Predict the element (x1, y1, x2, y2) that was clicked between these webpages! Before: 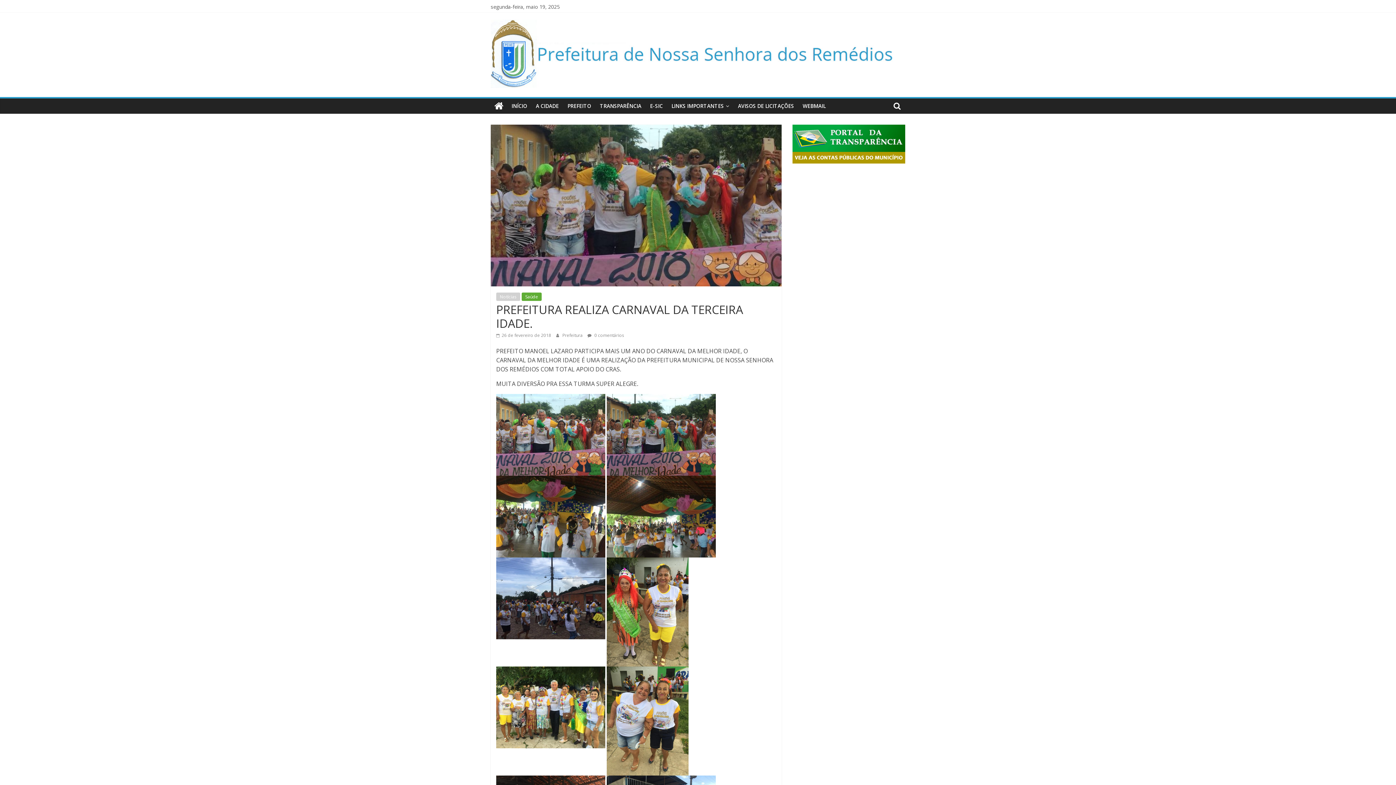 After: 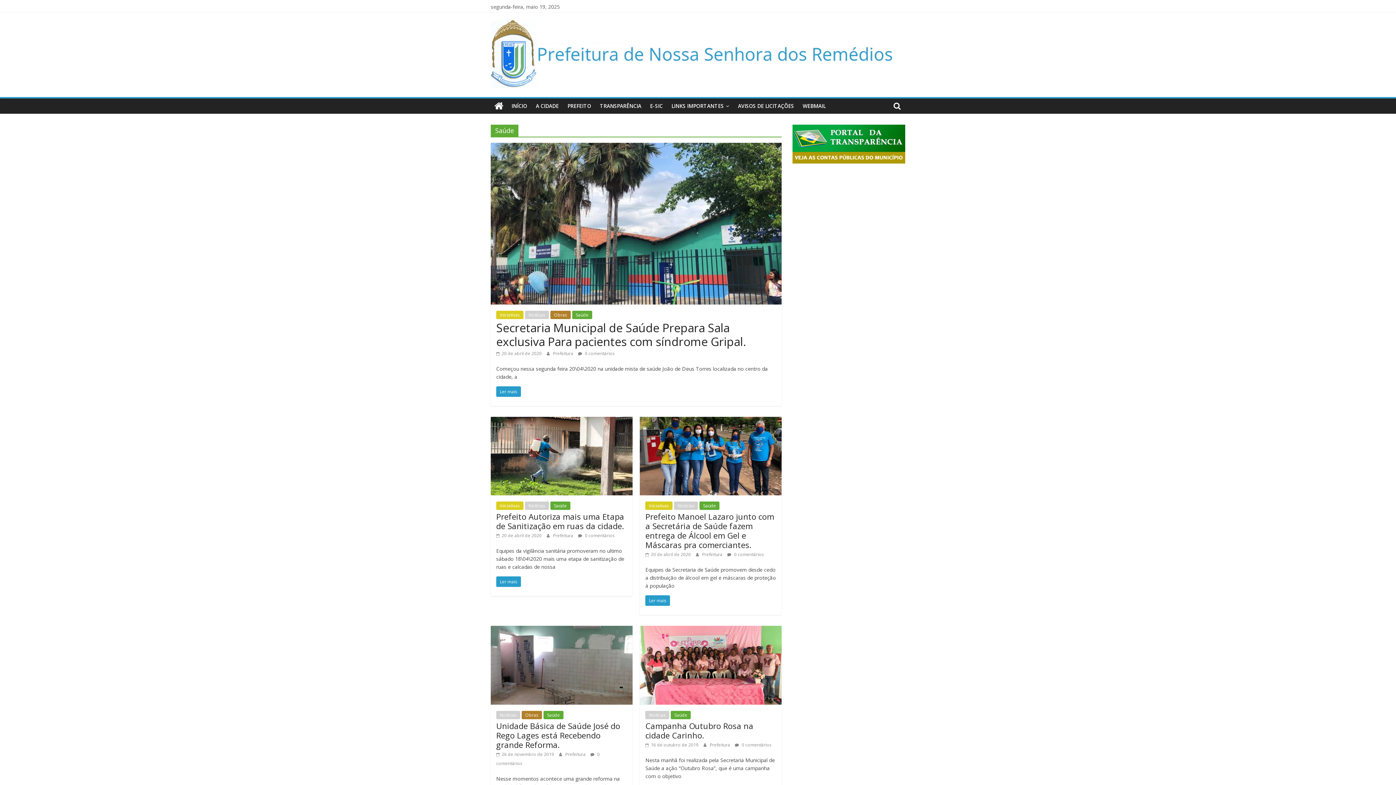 Action: label: Saúde bbox: (521, 292, 541, 300)